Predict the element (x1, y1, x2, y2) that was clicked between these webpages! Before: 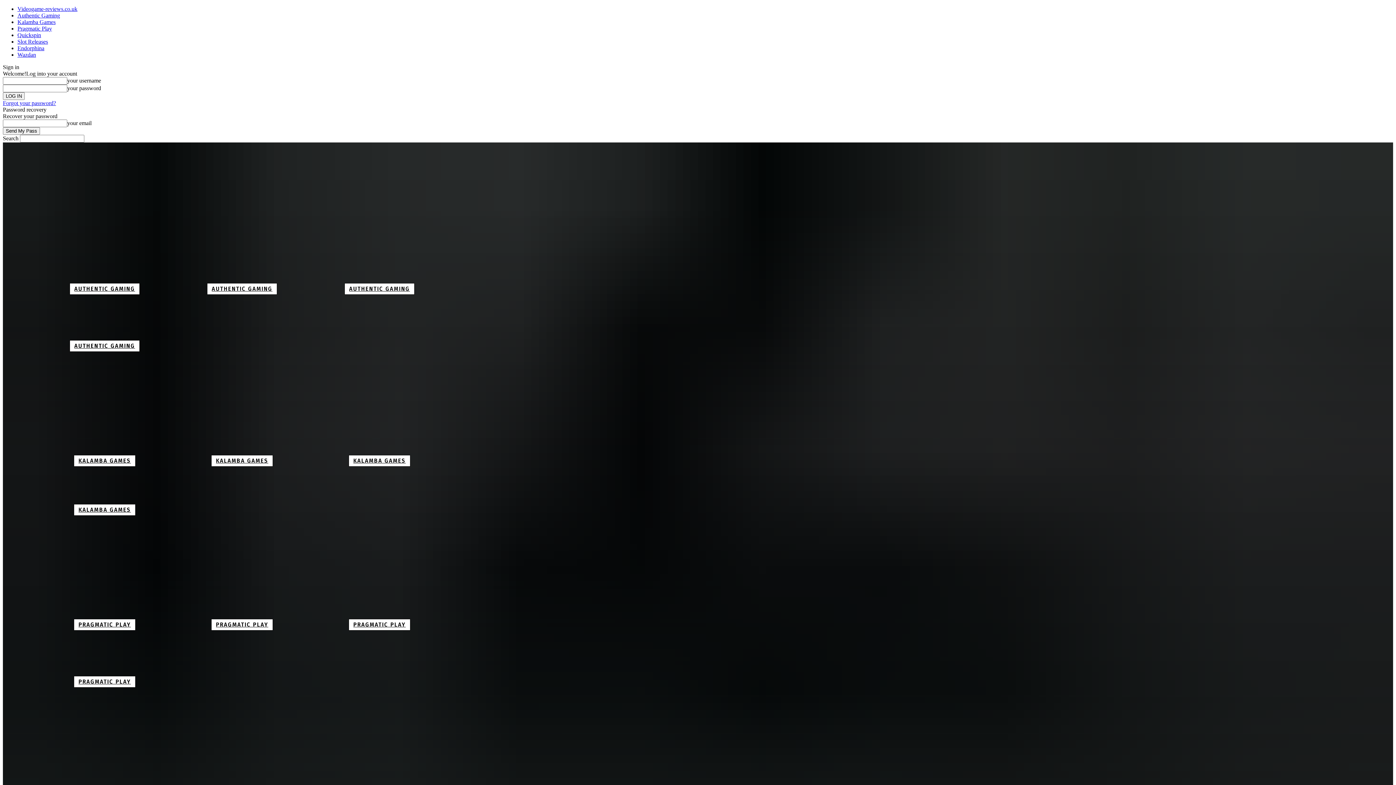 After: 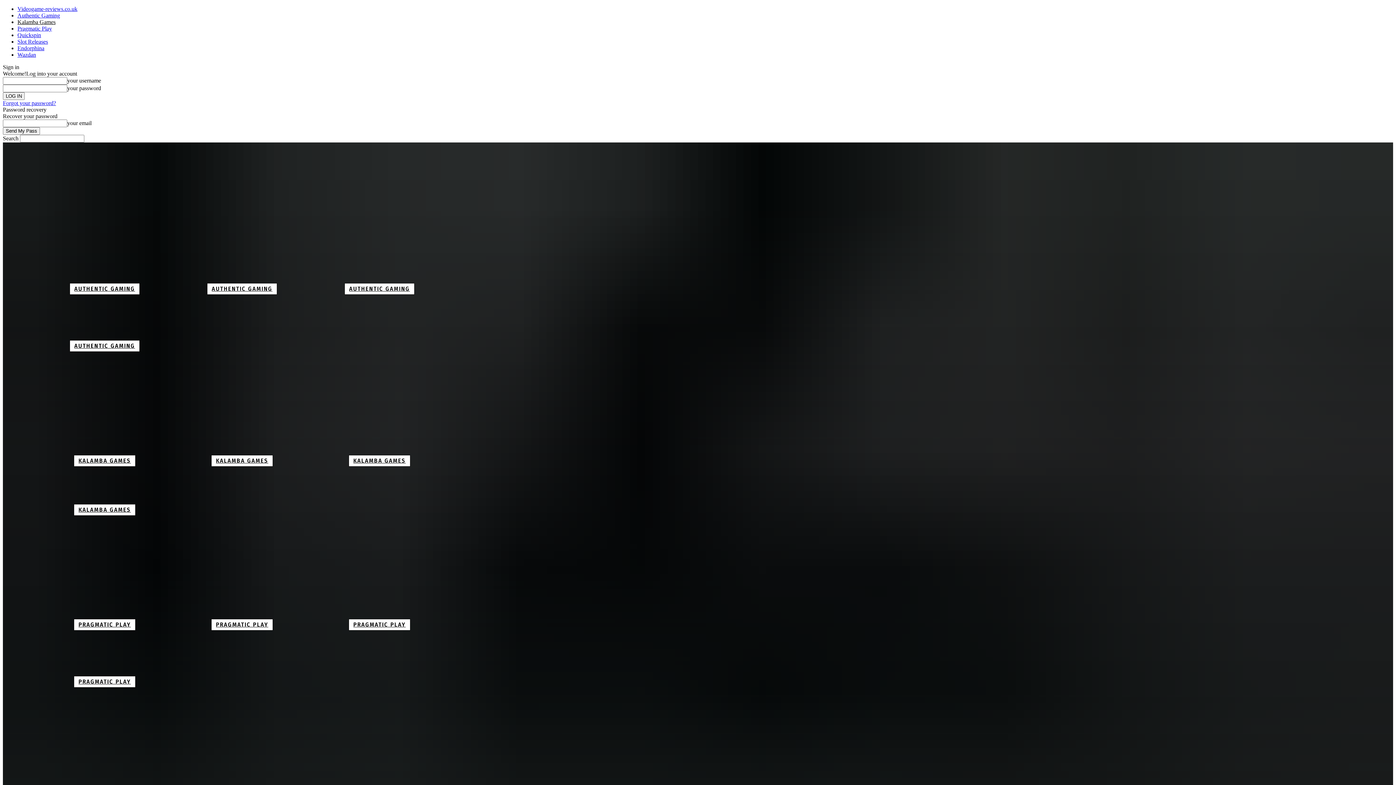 Action: label: KALAMBA GAMES bbox: (348, 455, 410, 466)